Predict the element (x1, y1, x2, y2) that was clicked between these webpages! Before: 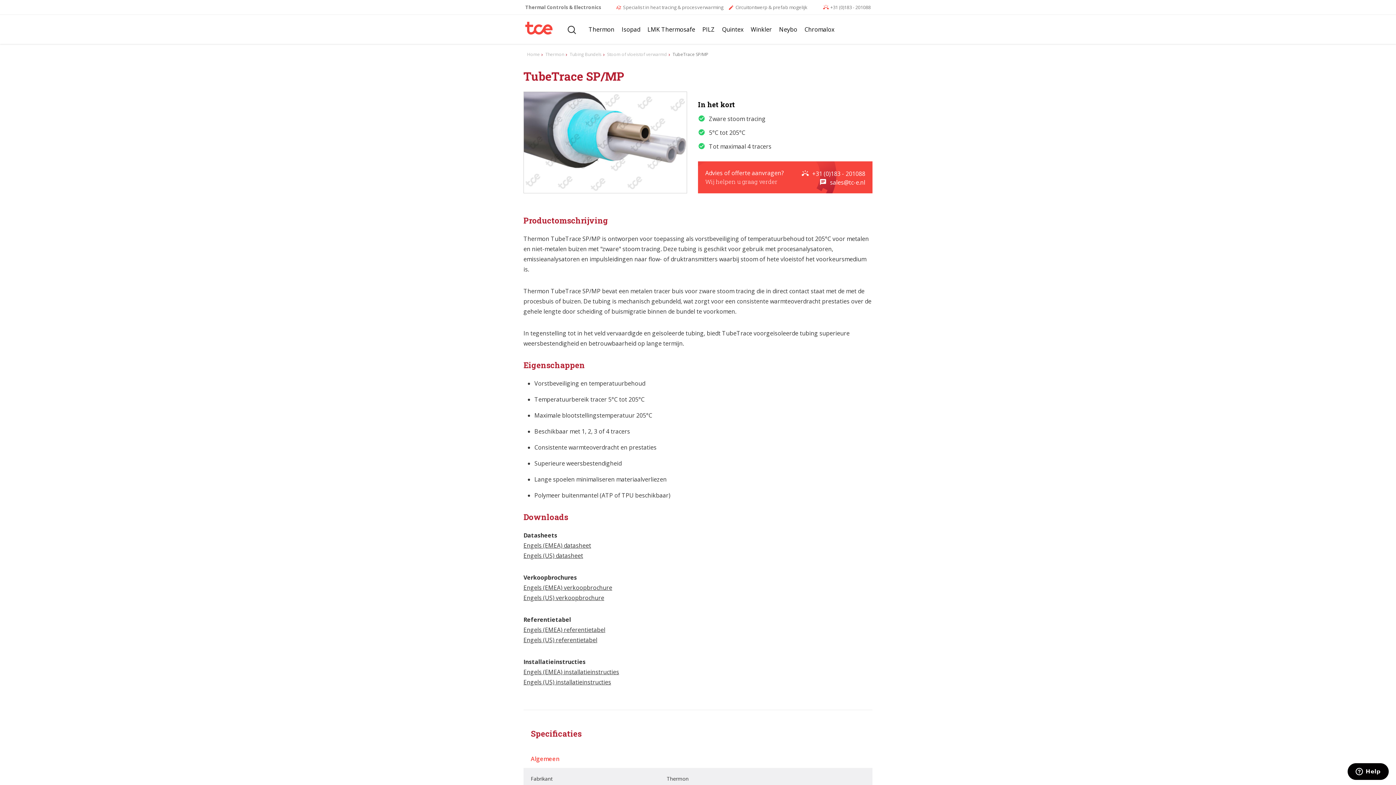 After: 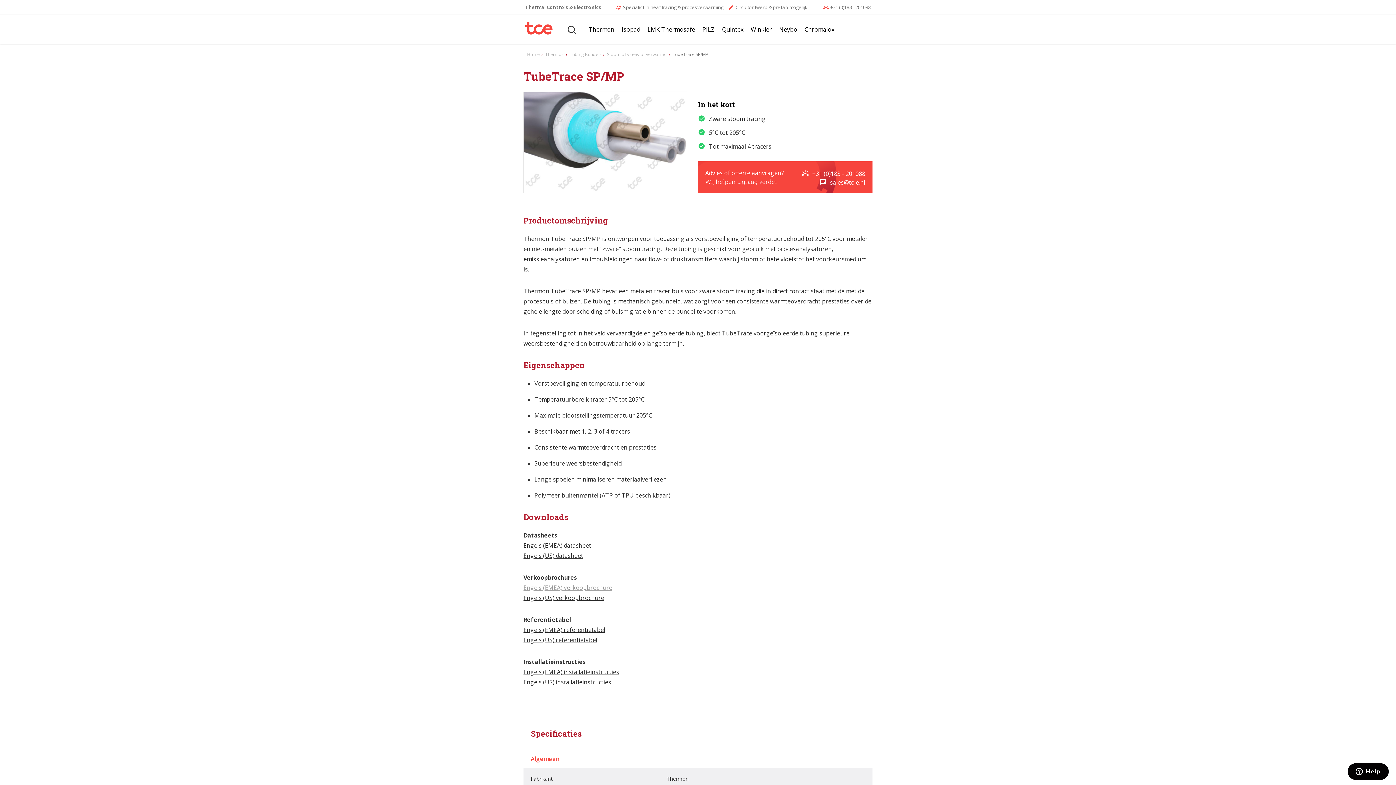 Action: bbox: (523, 584, 612, 592) label: Engels (EMEA) verkoopbrochure